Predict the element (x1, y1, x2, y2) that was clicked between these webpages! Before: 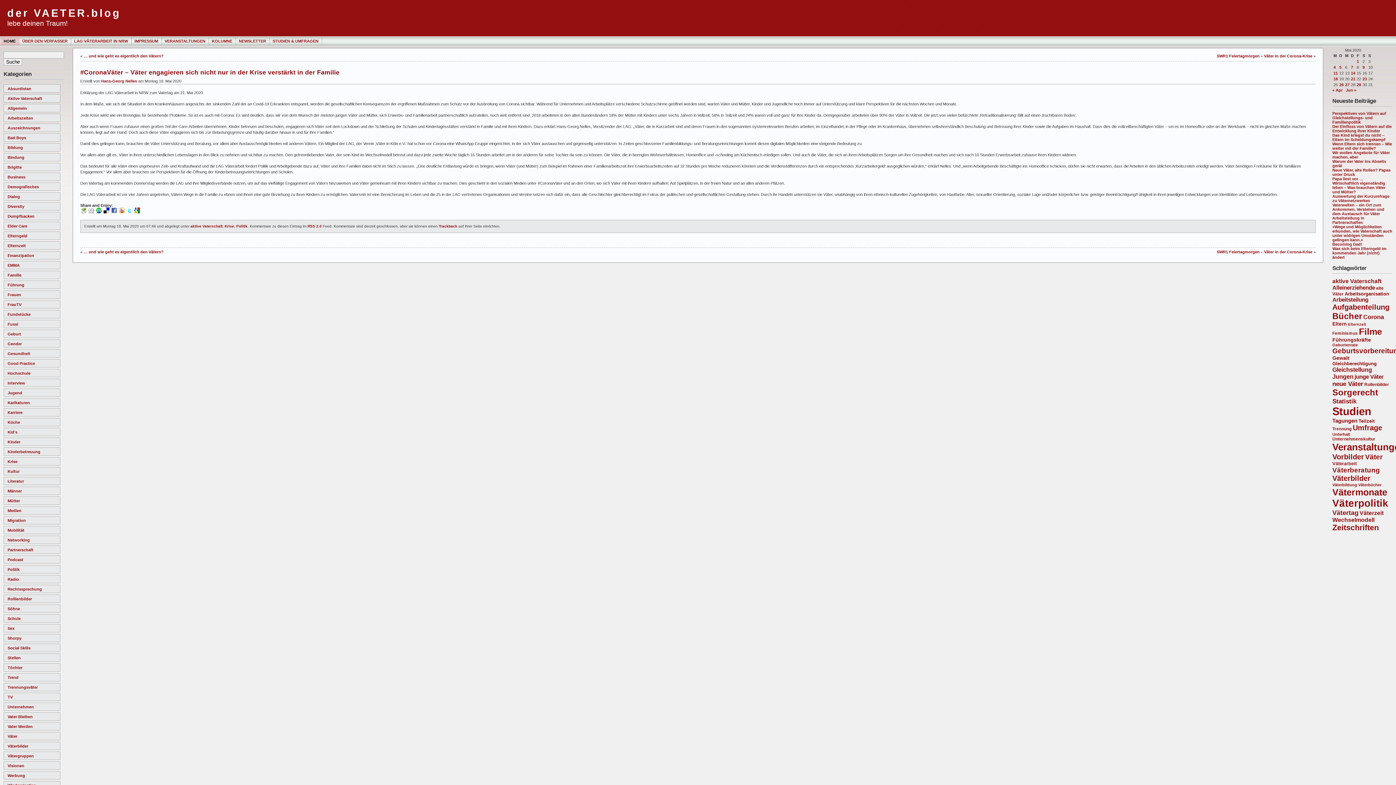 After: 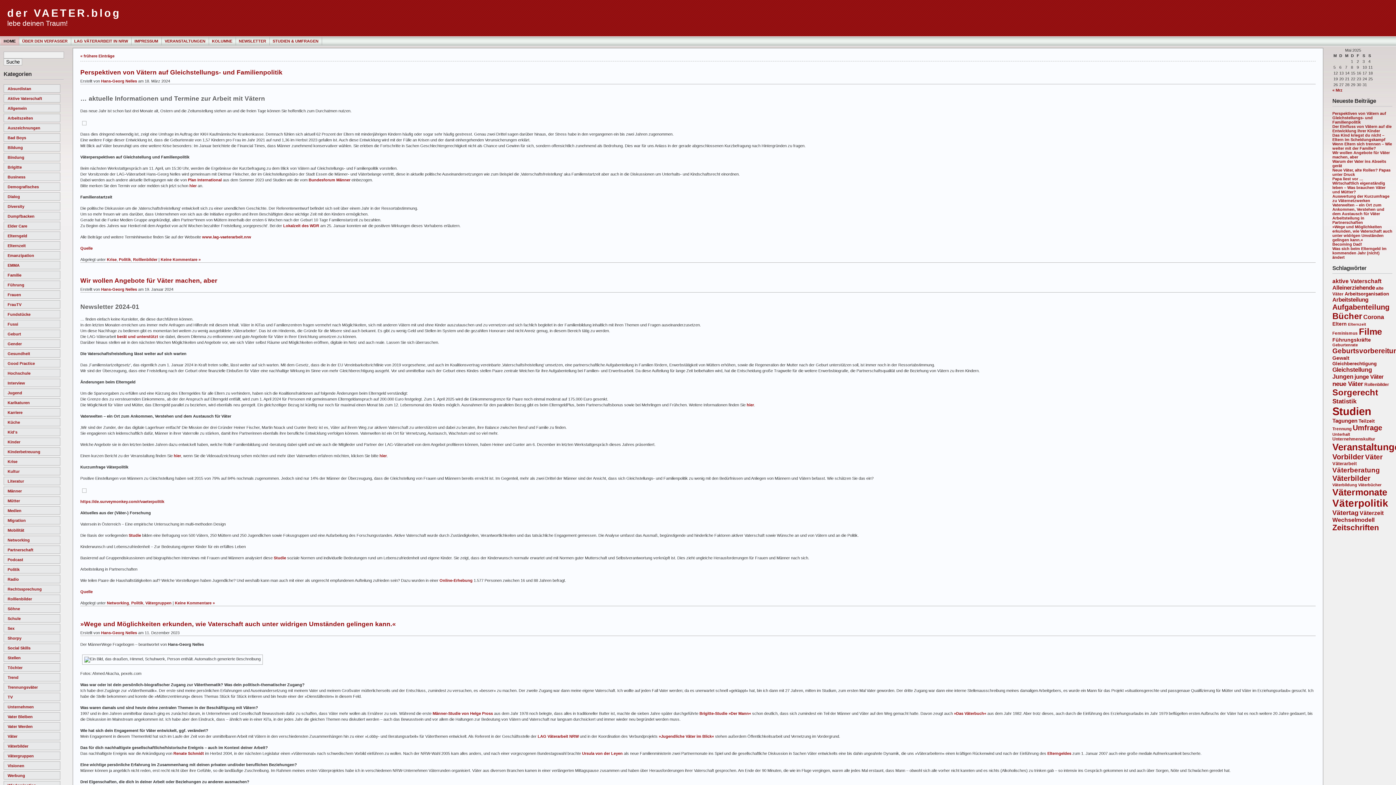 Action: label: Väterpolitik (318 Einträge) bbox: (1332, 497, 1388, 509)